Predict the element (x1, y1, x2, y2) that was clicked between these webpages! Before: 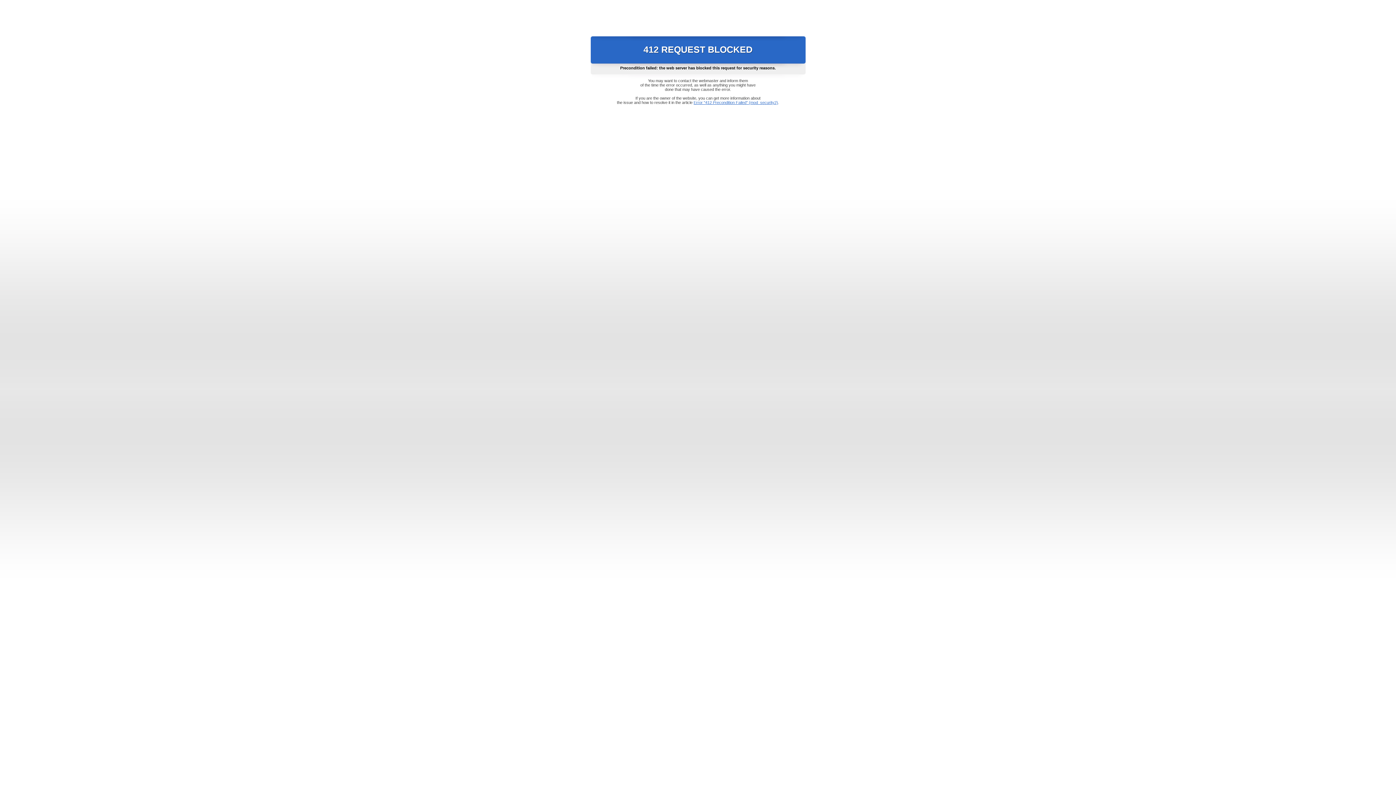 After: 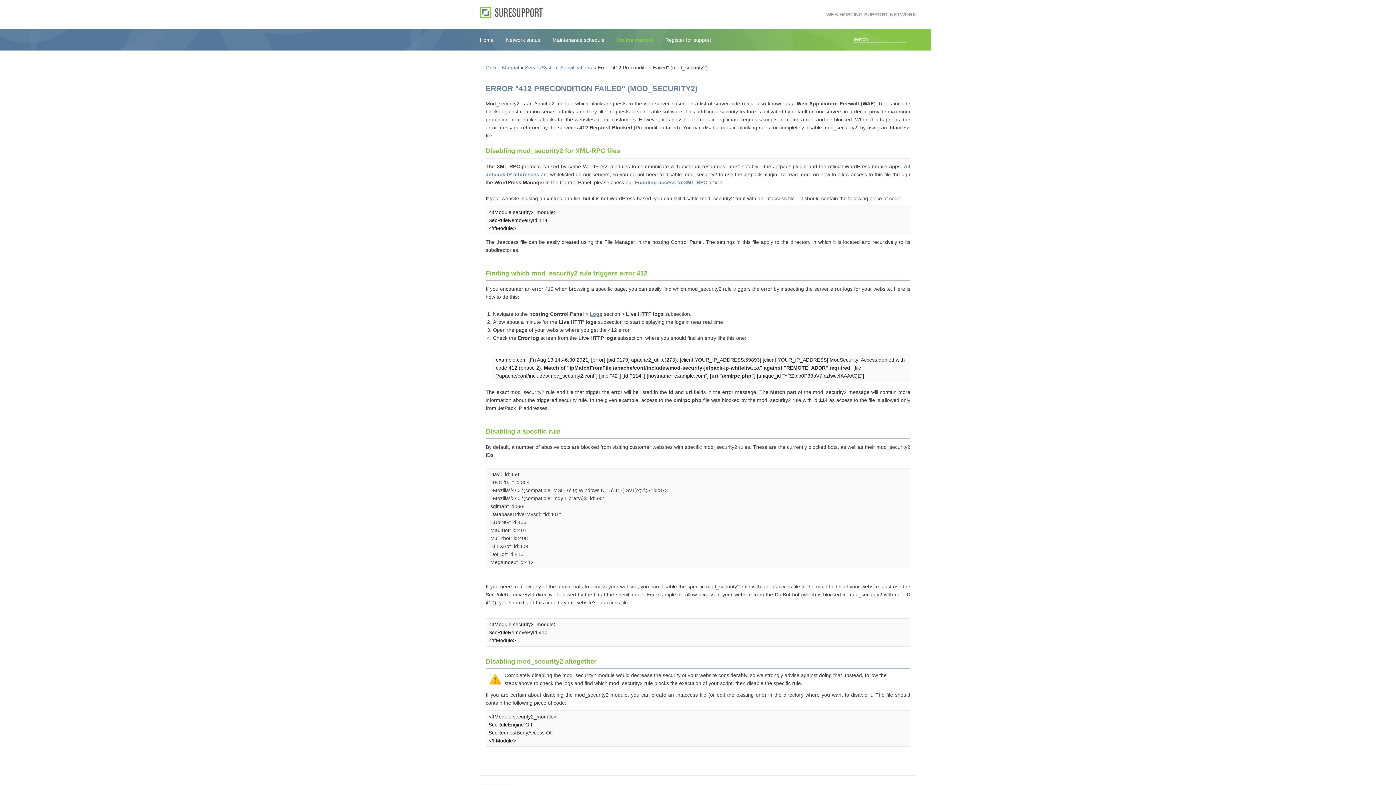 Action: bbox: (693, 100, 778, 104) label: Error "412 Precondition Failed" (mod_security2)